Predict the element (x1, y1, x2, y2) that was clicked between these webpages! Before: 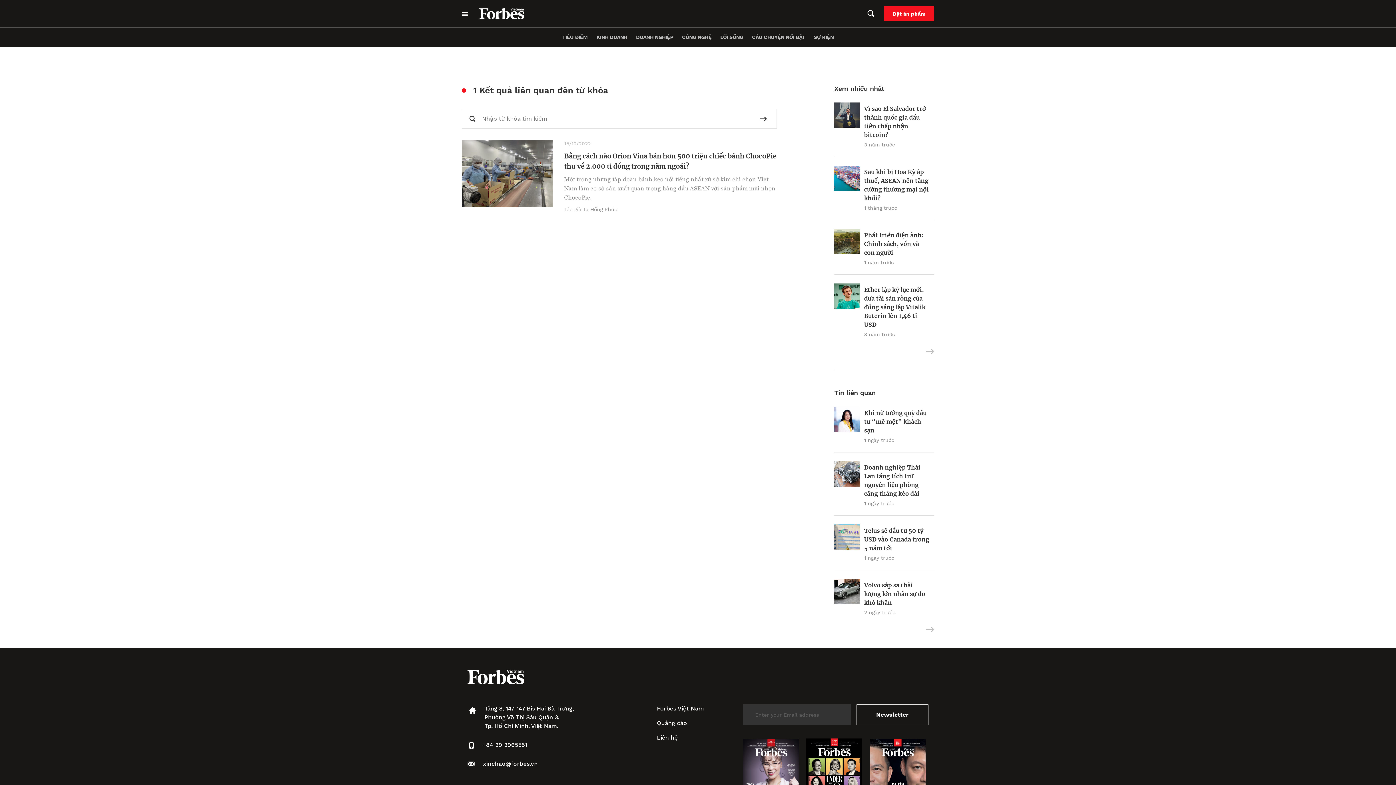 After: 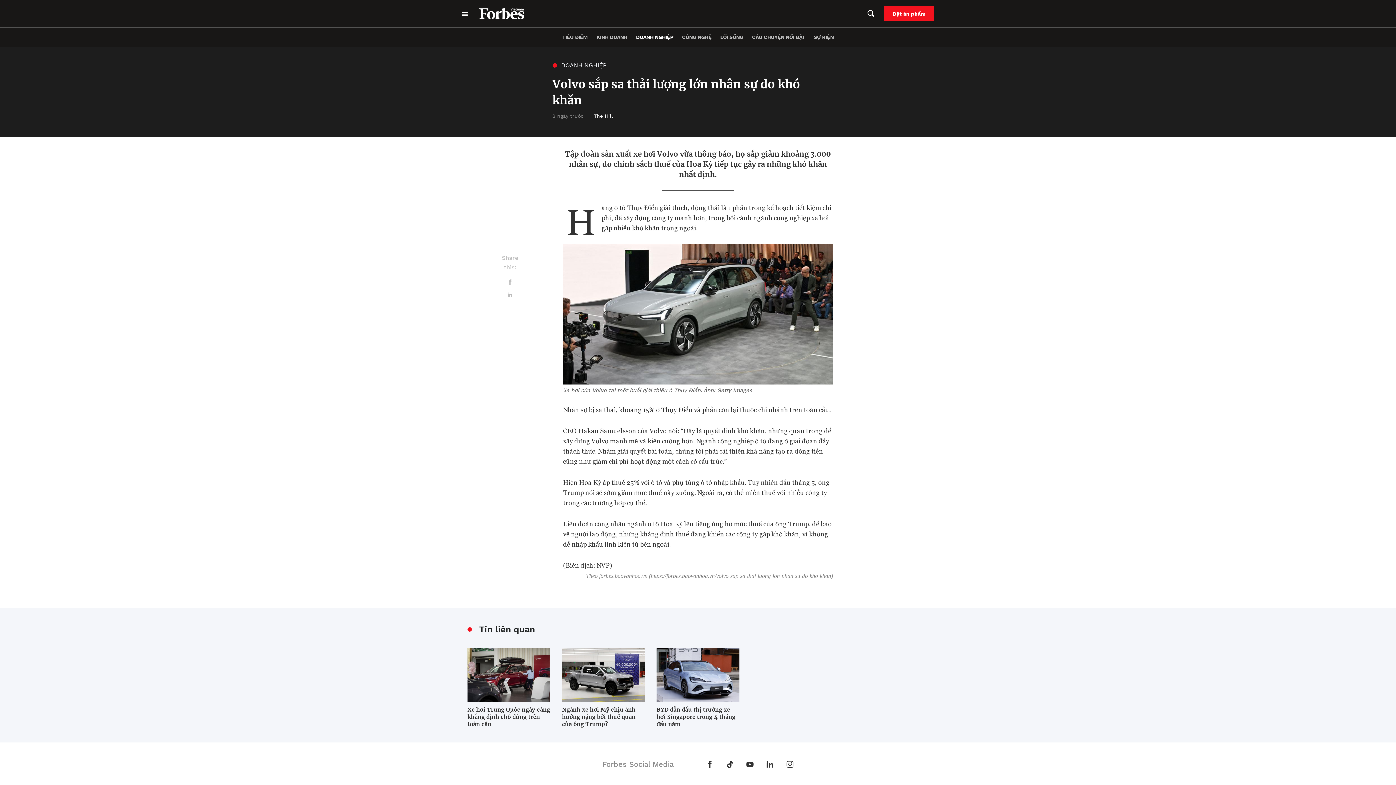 Action: bbox: (834, 579, 859, 616)